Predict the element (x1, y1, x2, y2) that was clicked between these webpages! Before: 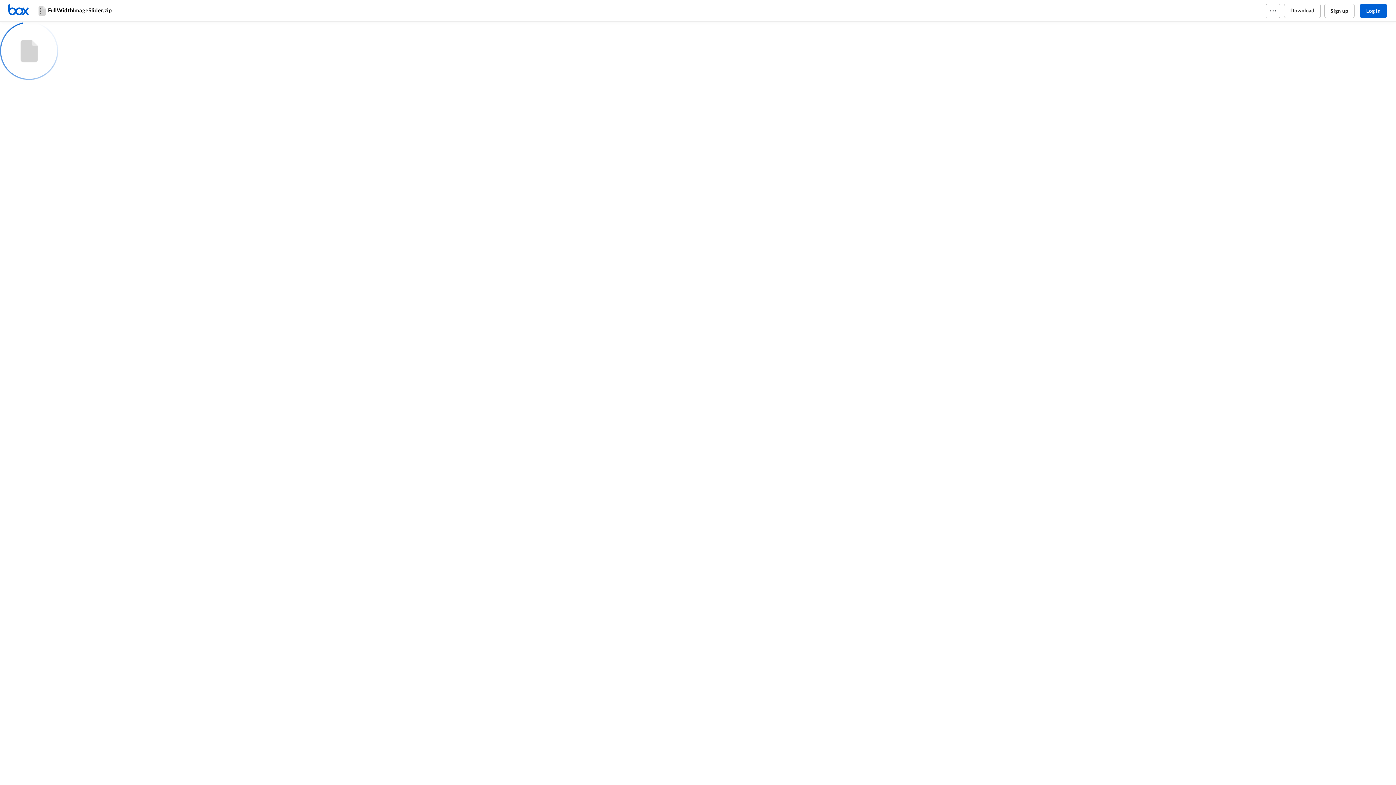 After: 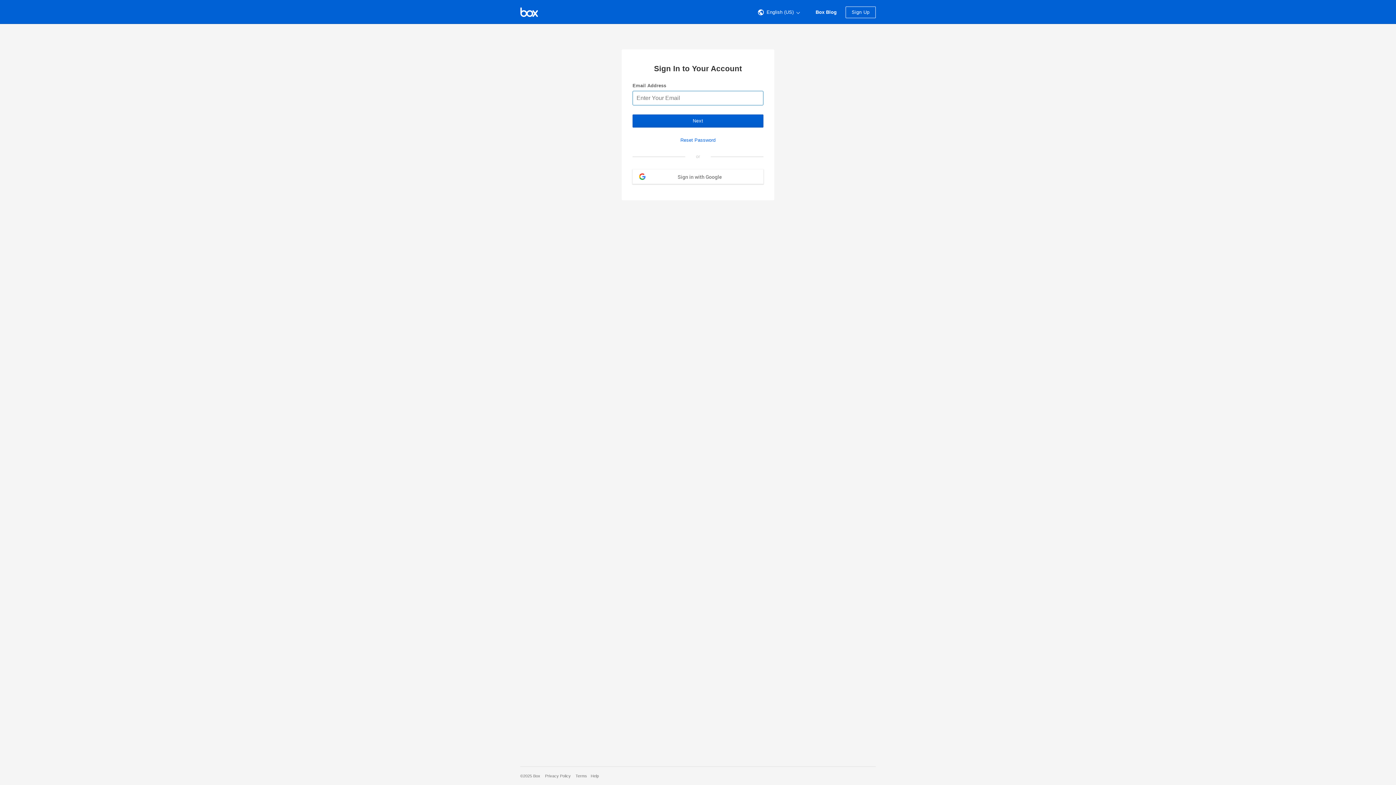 Action: bbox: (1360, 3, 1387, 18) label: Log in